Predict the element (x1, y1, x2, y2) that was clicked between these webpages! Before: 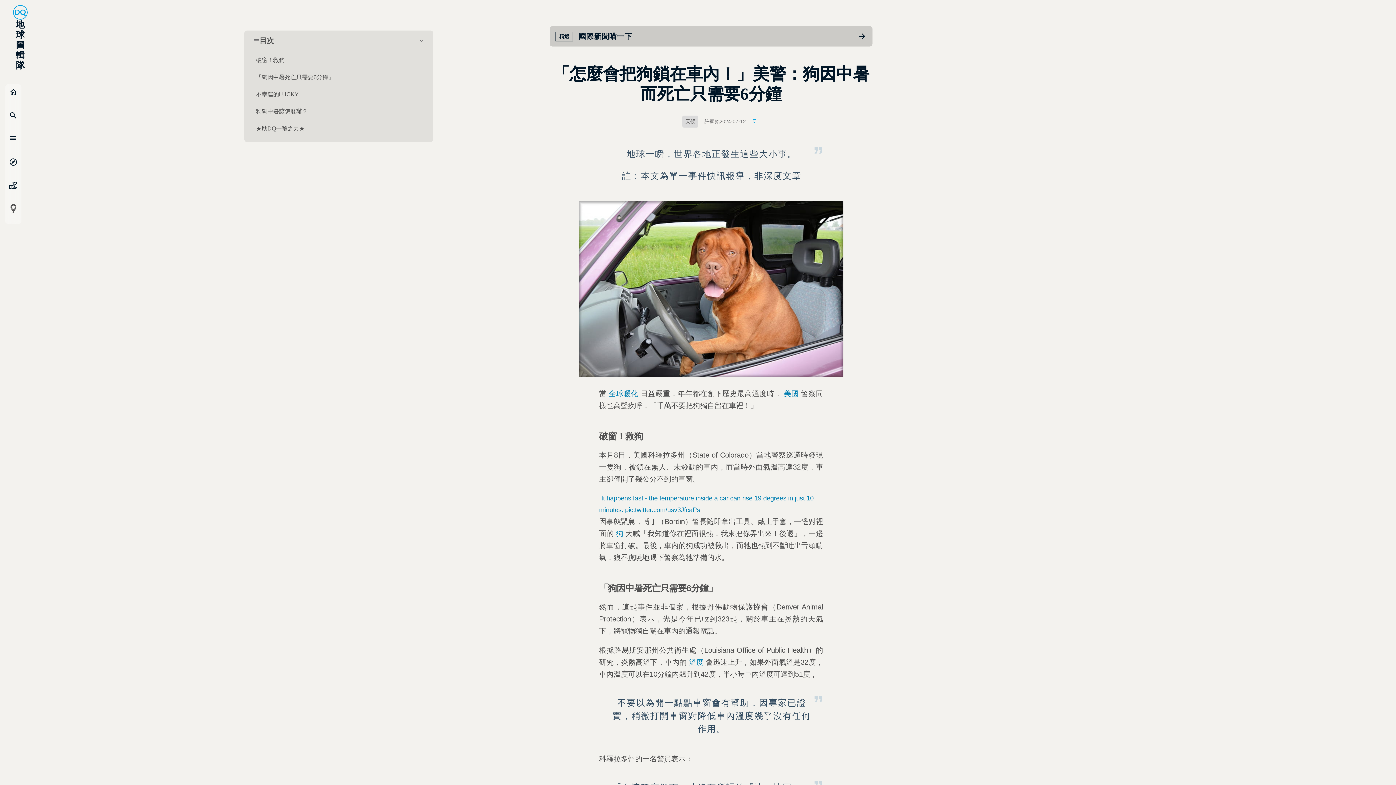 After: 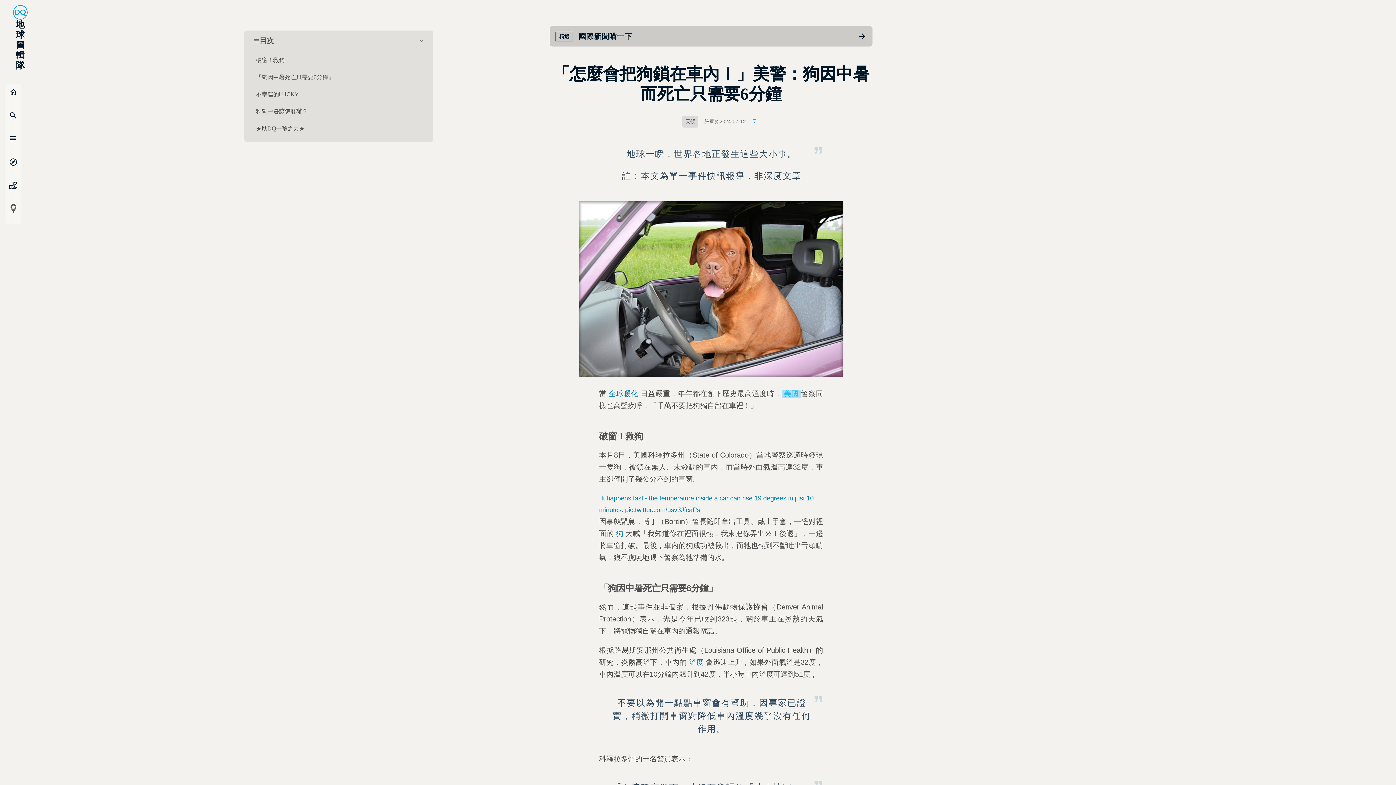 Action: label: 美國 bbox: (781, 389, 801, 398)